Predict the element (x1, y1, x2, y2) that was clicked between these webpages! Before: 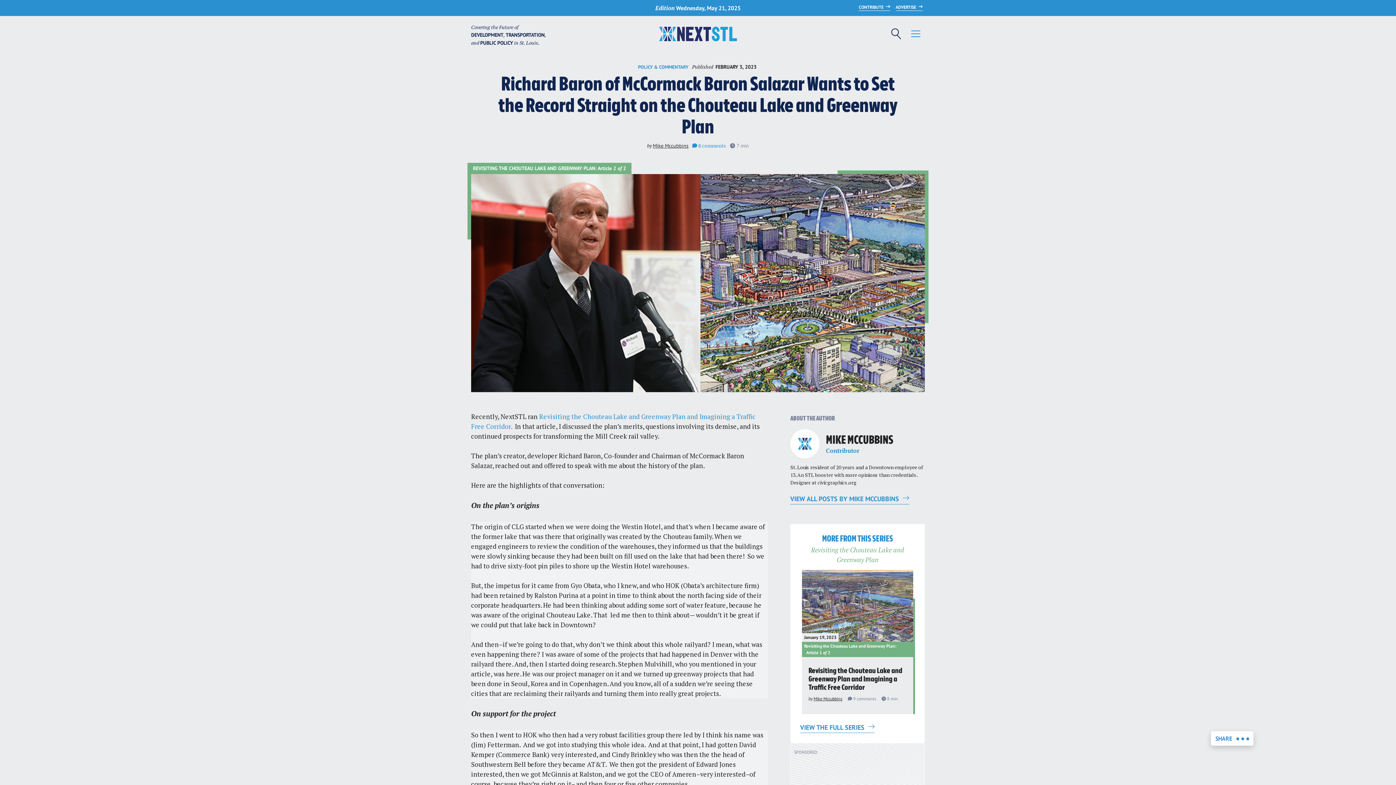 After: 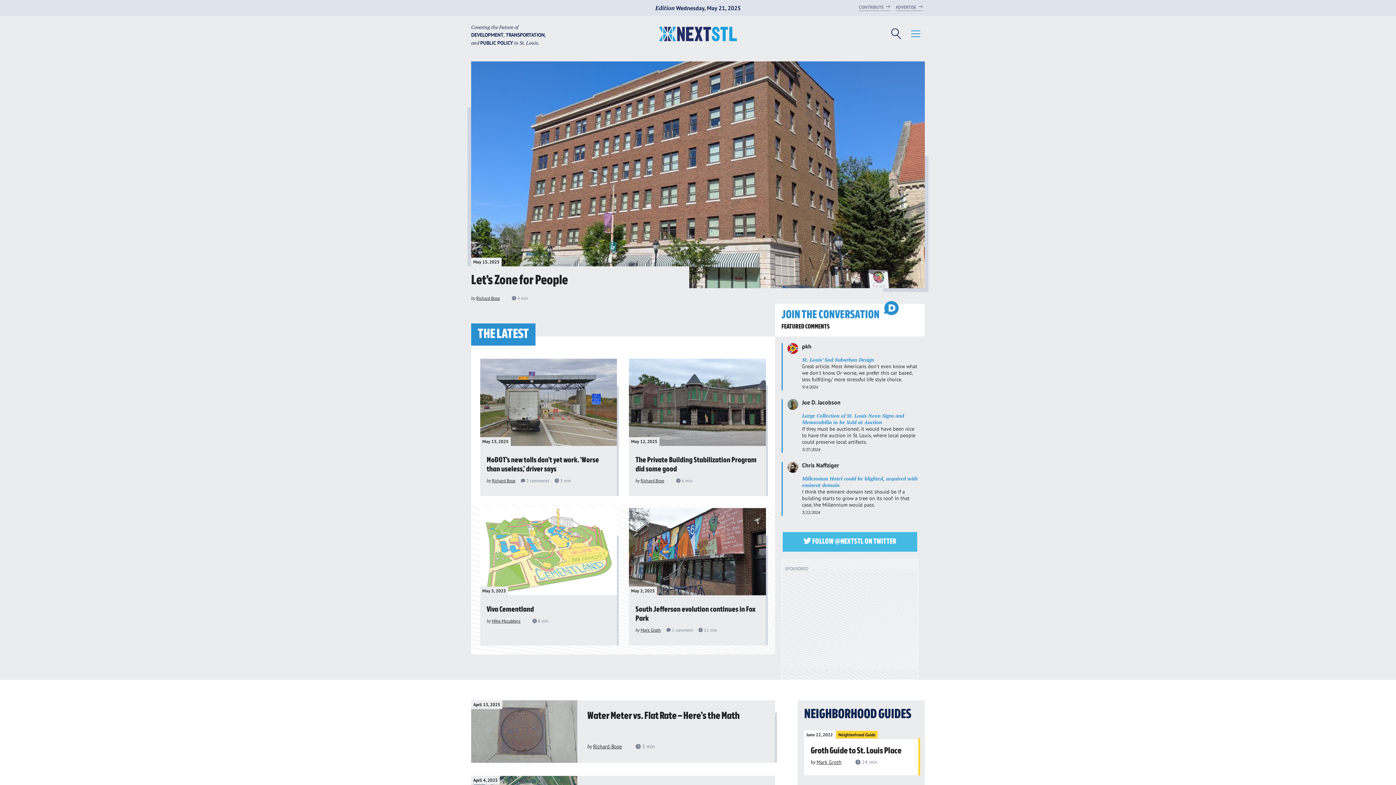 Action: bbox: (659, 26, 737, 43)